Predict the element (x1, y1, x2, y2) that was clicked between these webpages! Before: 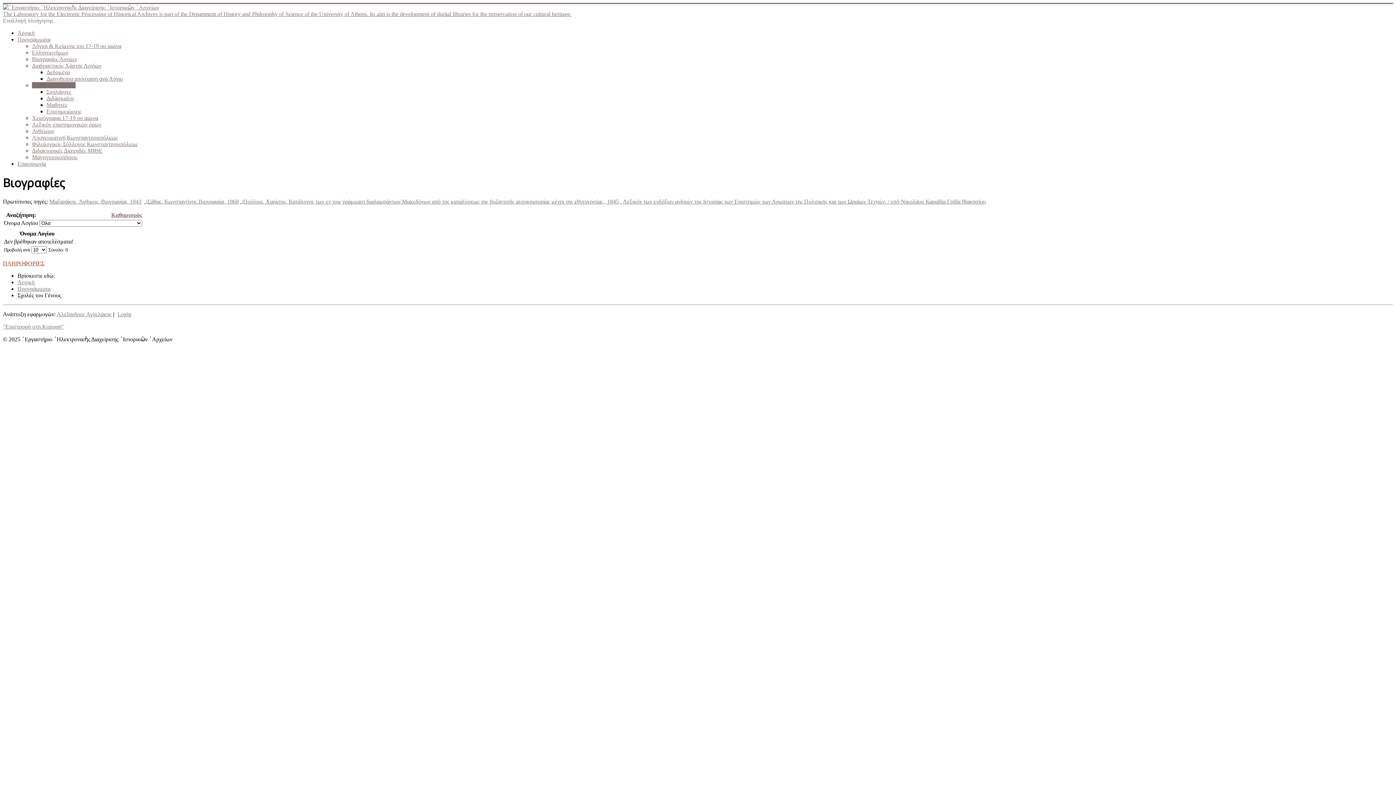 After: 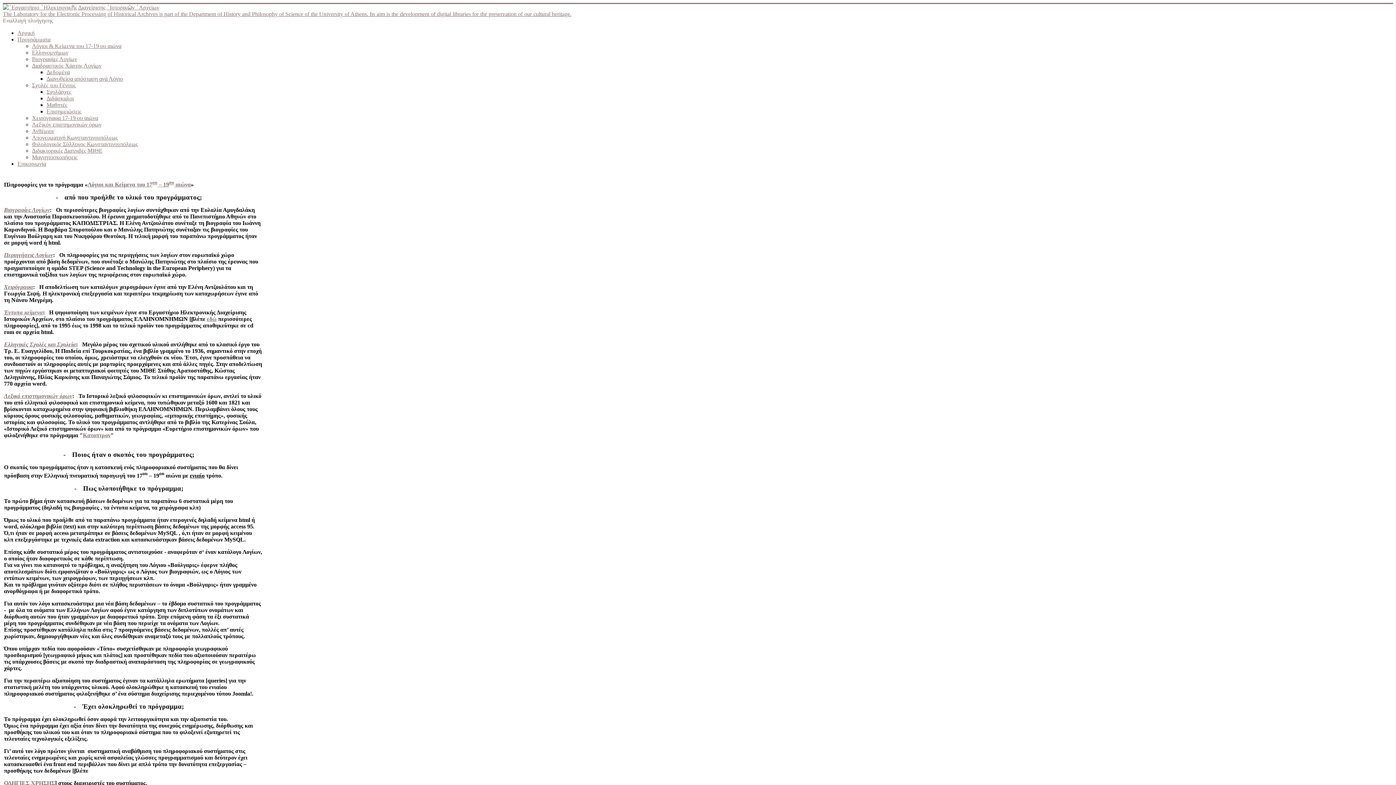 Action: label: ΠΛΗΡΟΦΟΡΙΕΣ bbox: (2, 260, 44, 266)